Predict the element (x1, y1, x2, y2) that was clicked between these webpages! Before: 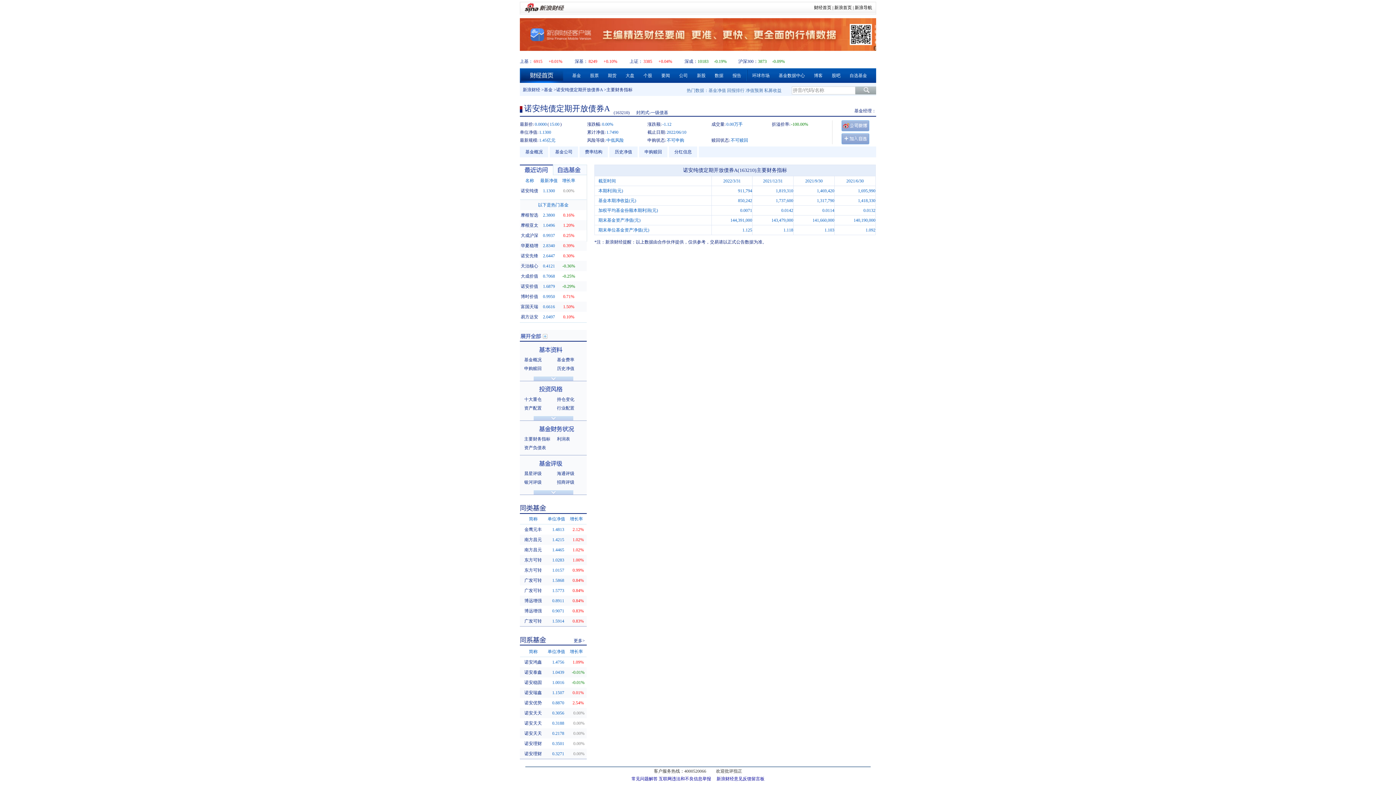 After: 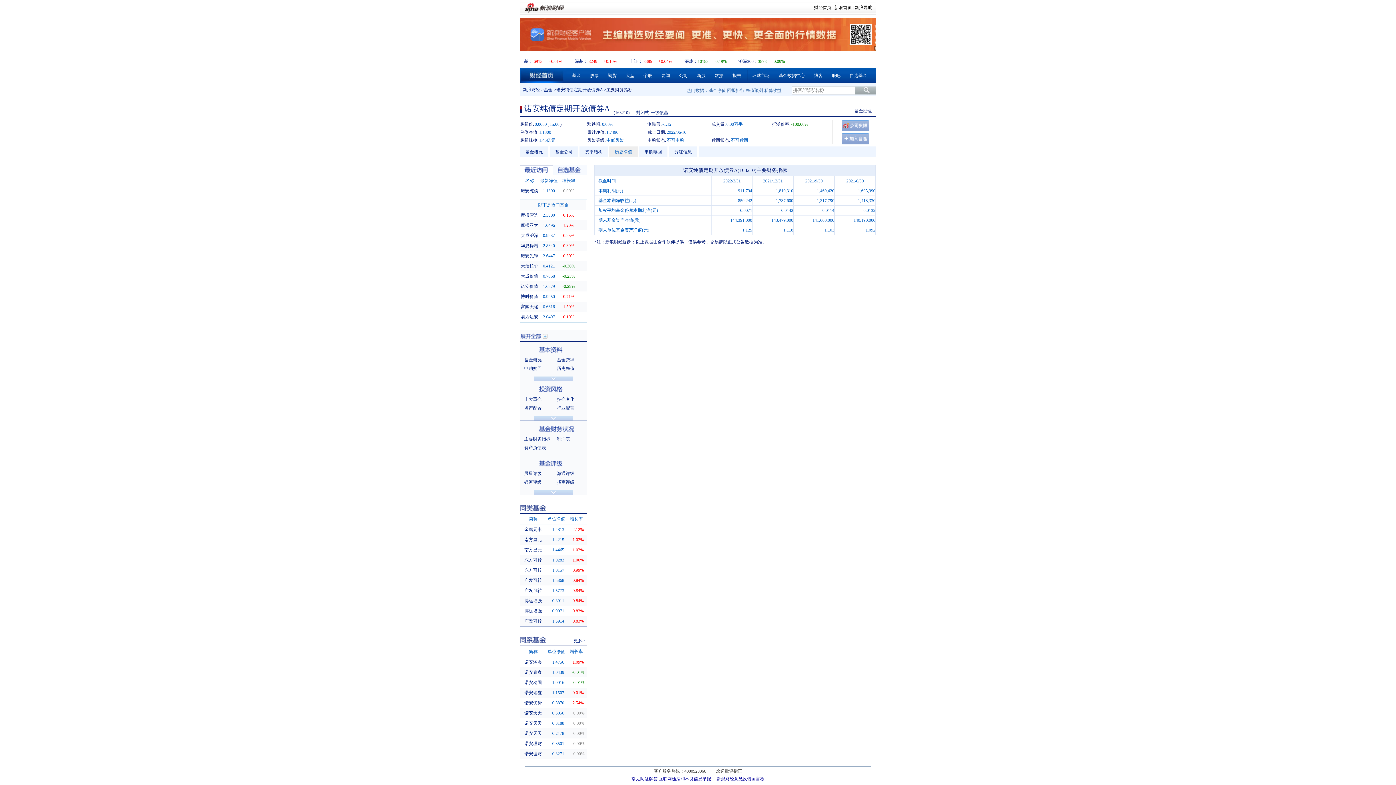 Action: bbox: (609, 146, 639, 157) label: 历史净值